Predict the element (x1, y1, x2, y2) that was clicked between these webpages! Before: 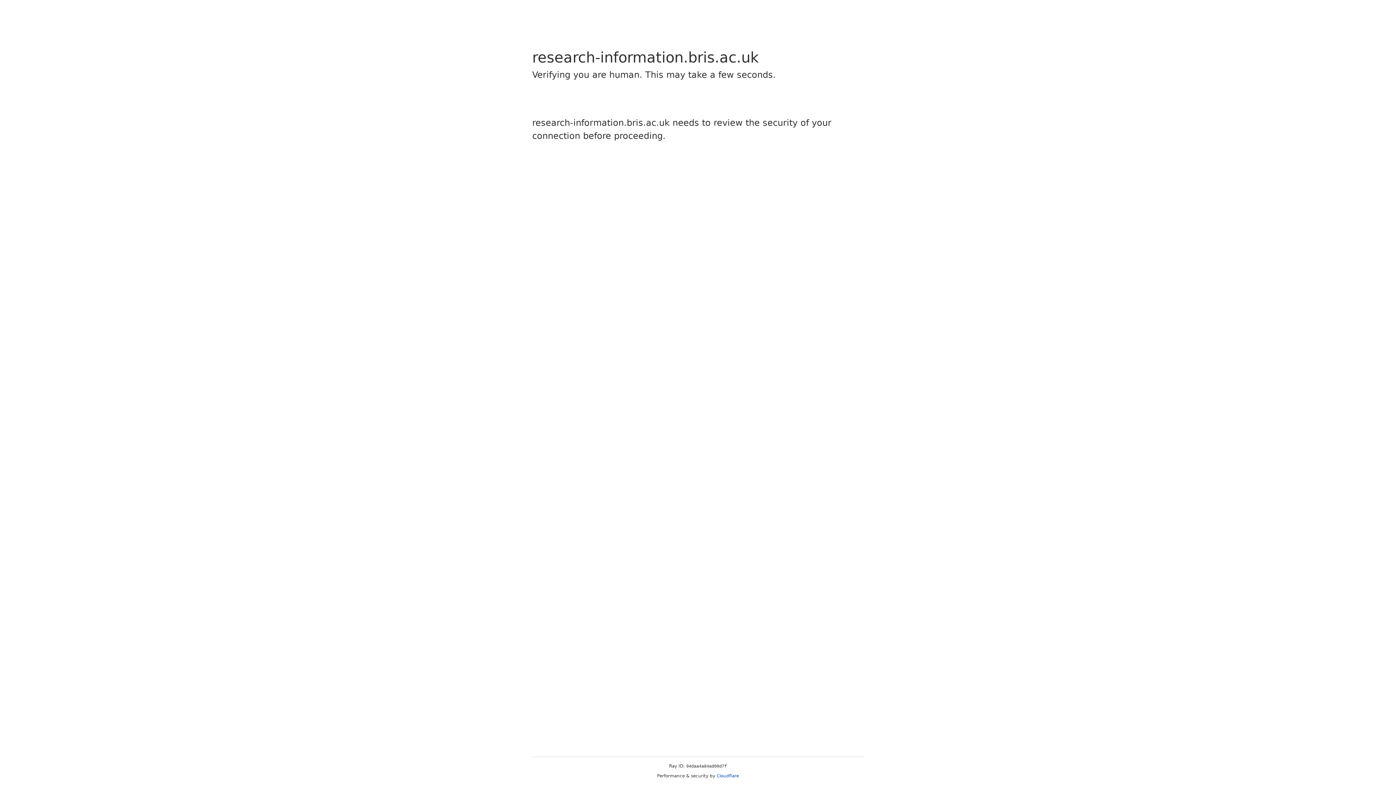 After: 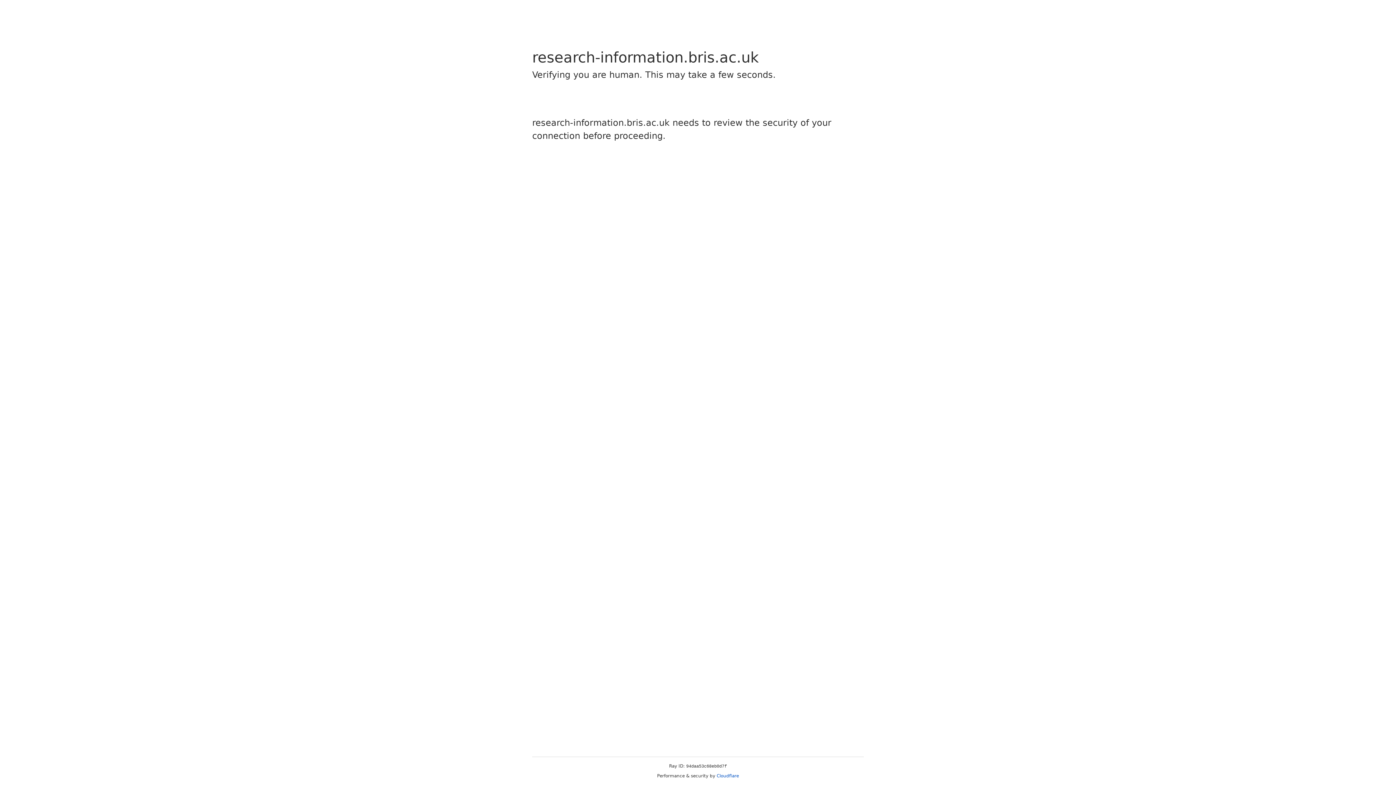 Action: label: Cloudflare bbox: (716, 773, 739, 778)